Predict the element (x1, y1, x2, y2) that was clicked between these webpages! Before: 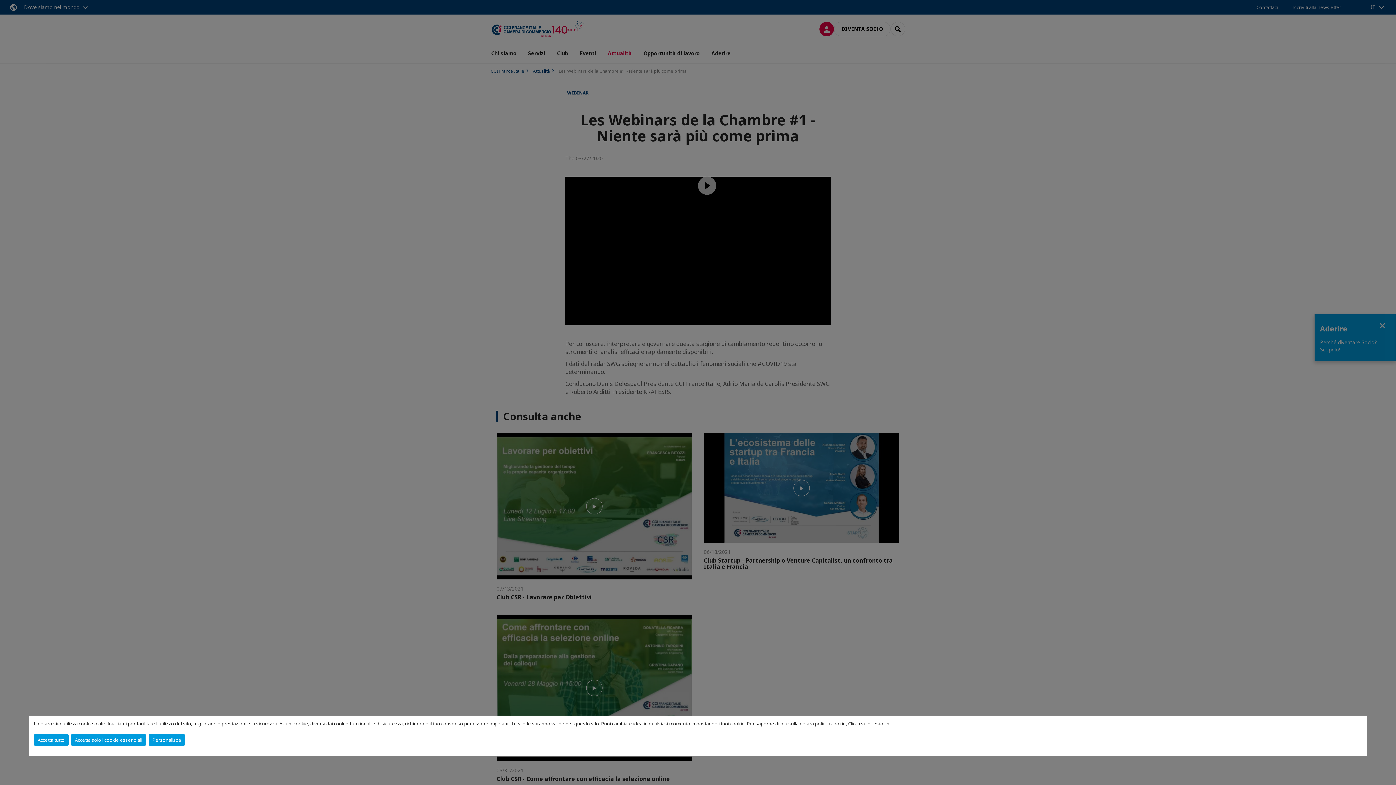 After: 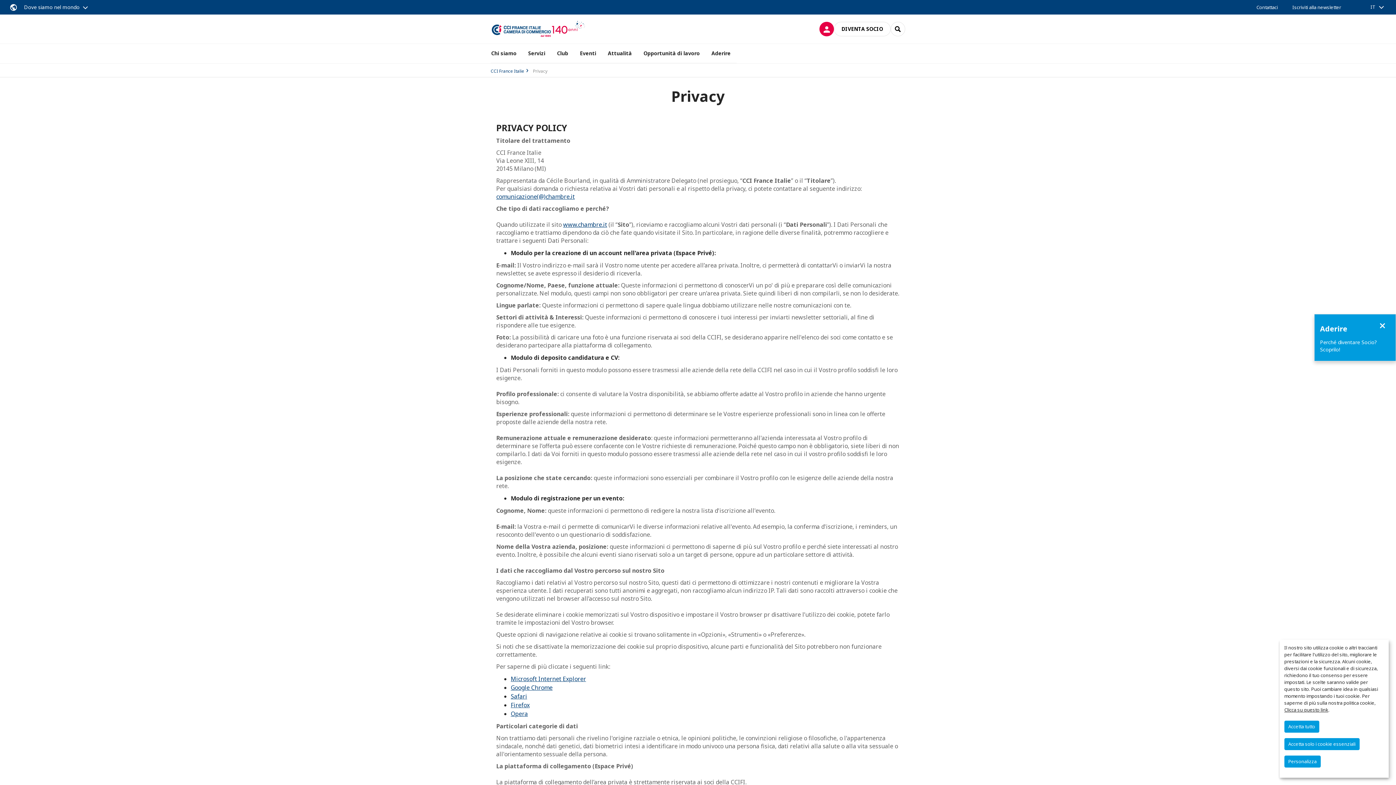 Action: bbox: (848, 720, 892, 727) label: Clicca su questo link